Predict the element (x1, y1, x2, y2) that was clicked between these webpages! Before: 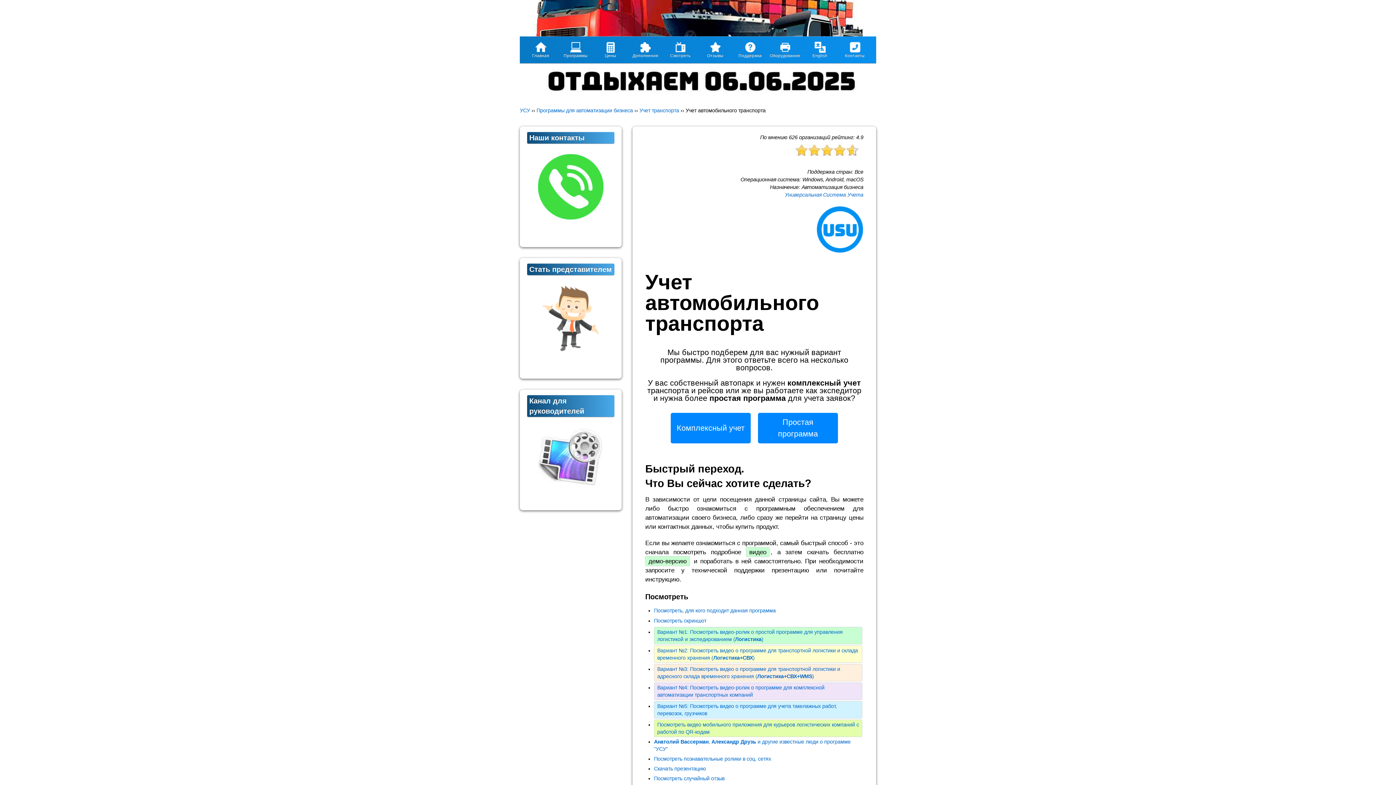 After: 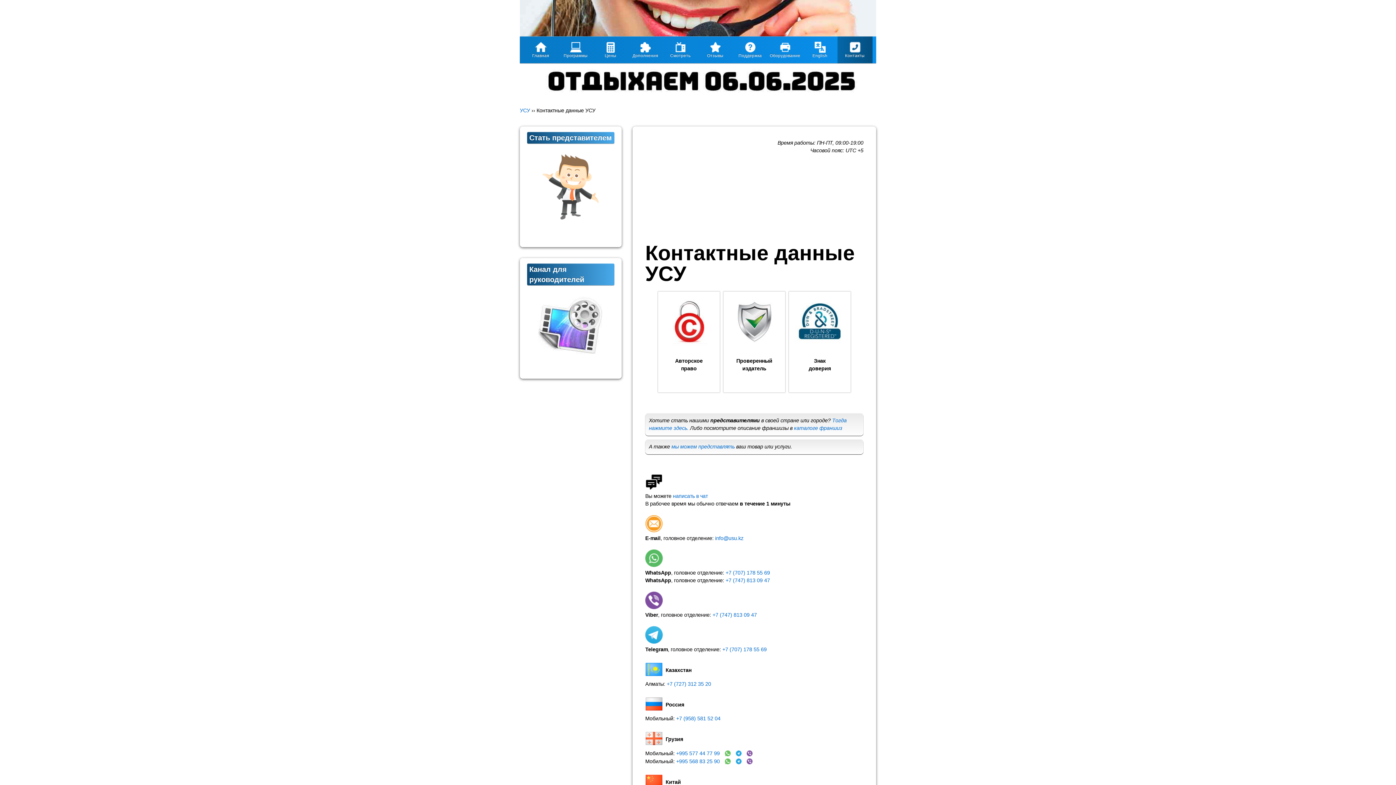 Action: bbox: (538, 214, 603, 220)